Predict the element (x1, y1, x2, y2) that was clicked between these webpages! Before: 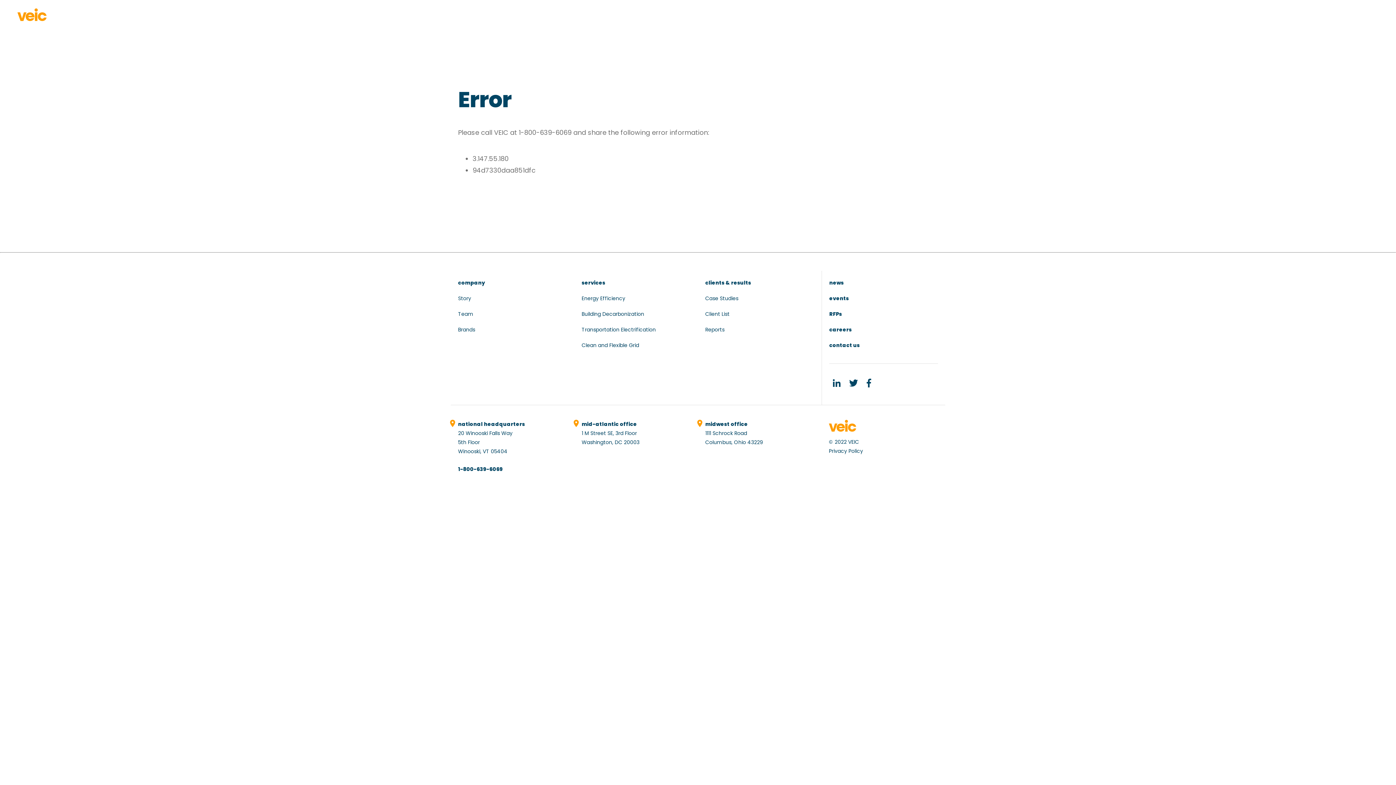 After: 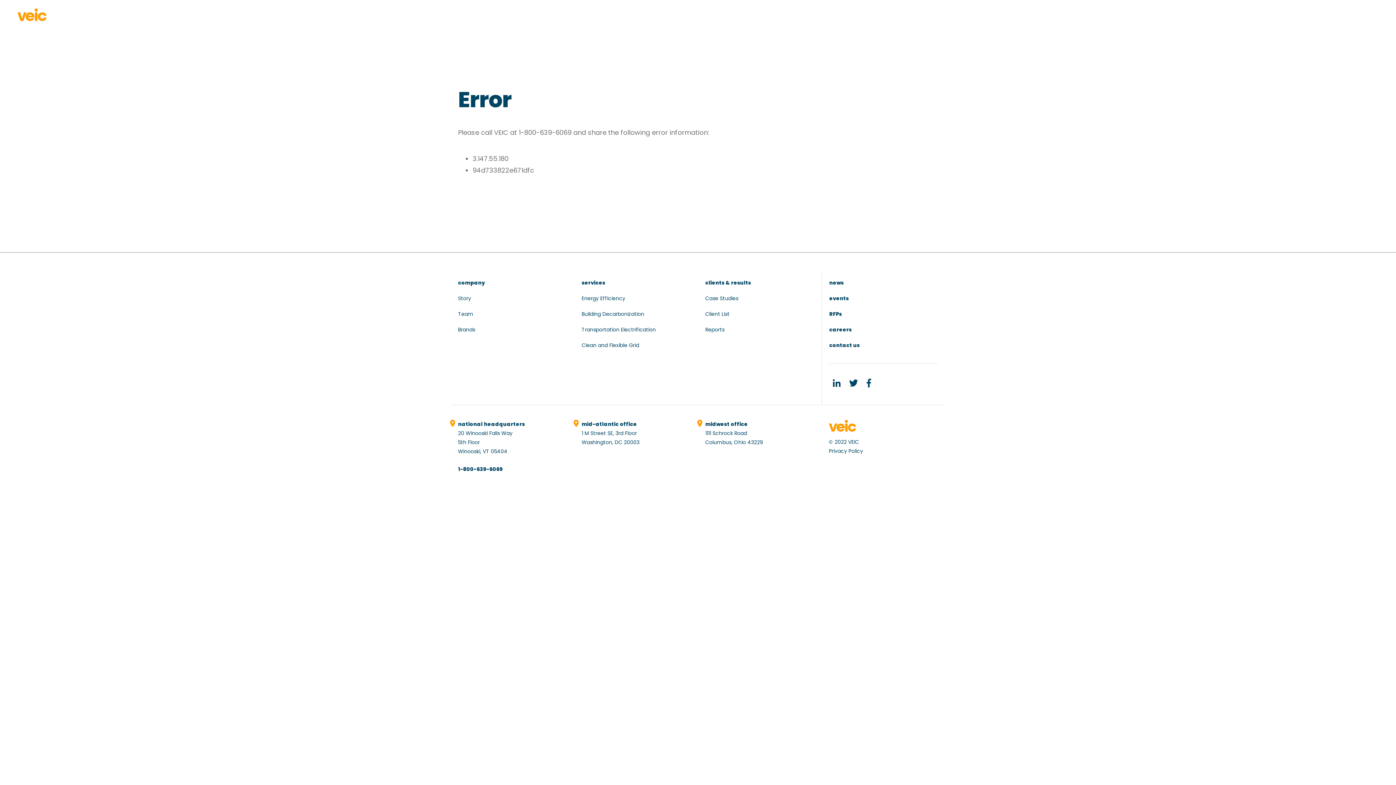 Action: bbox: (829, 326, 852, 334) label: careers